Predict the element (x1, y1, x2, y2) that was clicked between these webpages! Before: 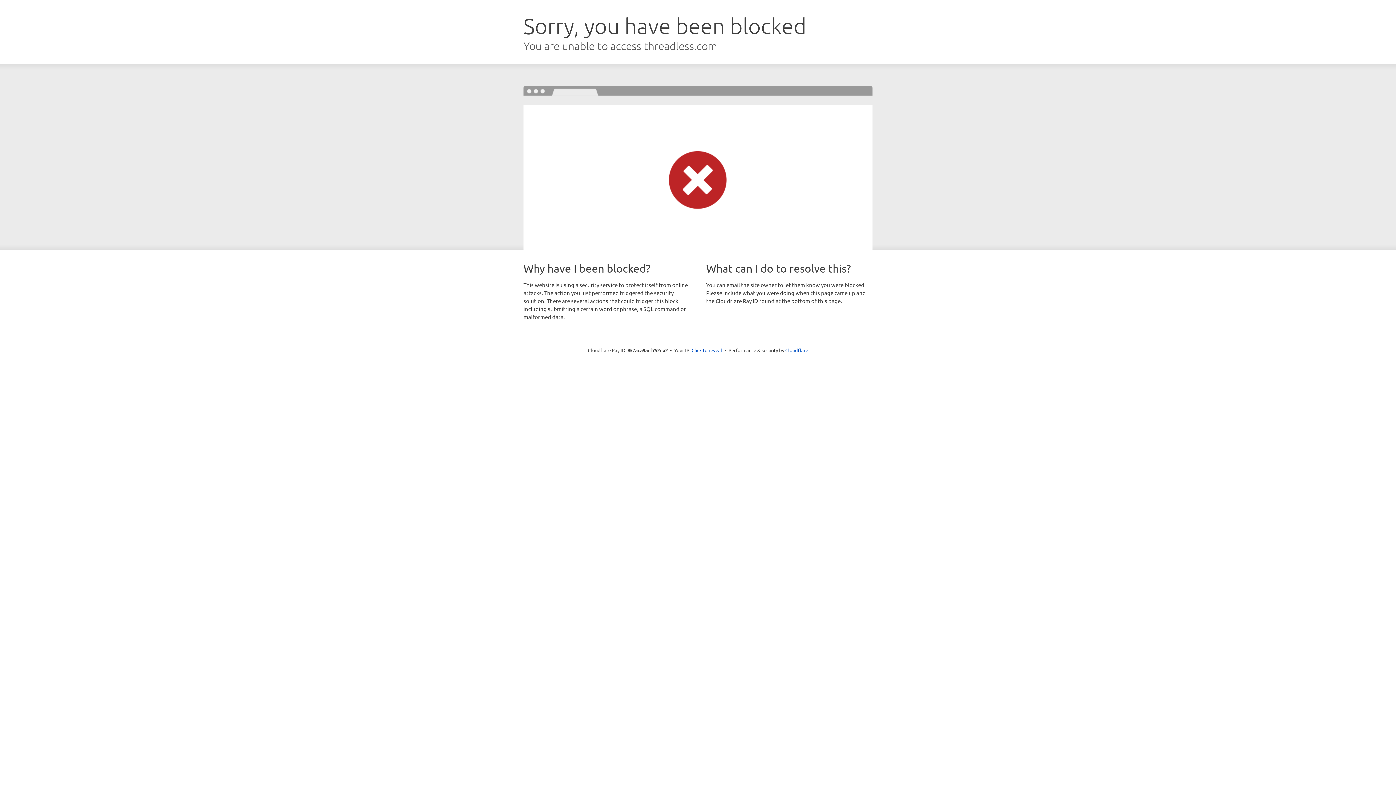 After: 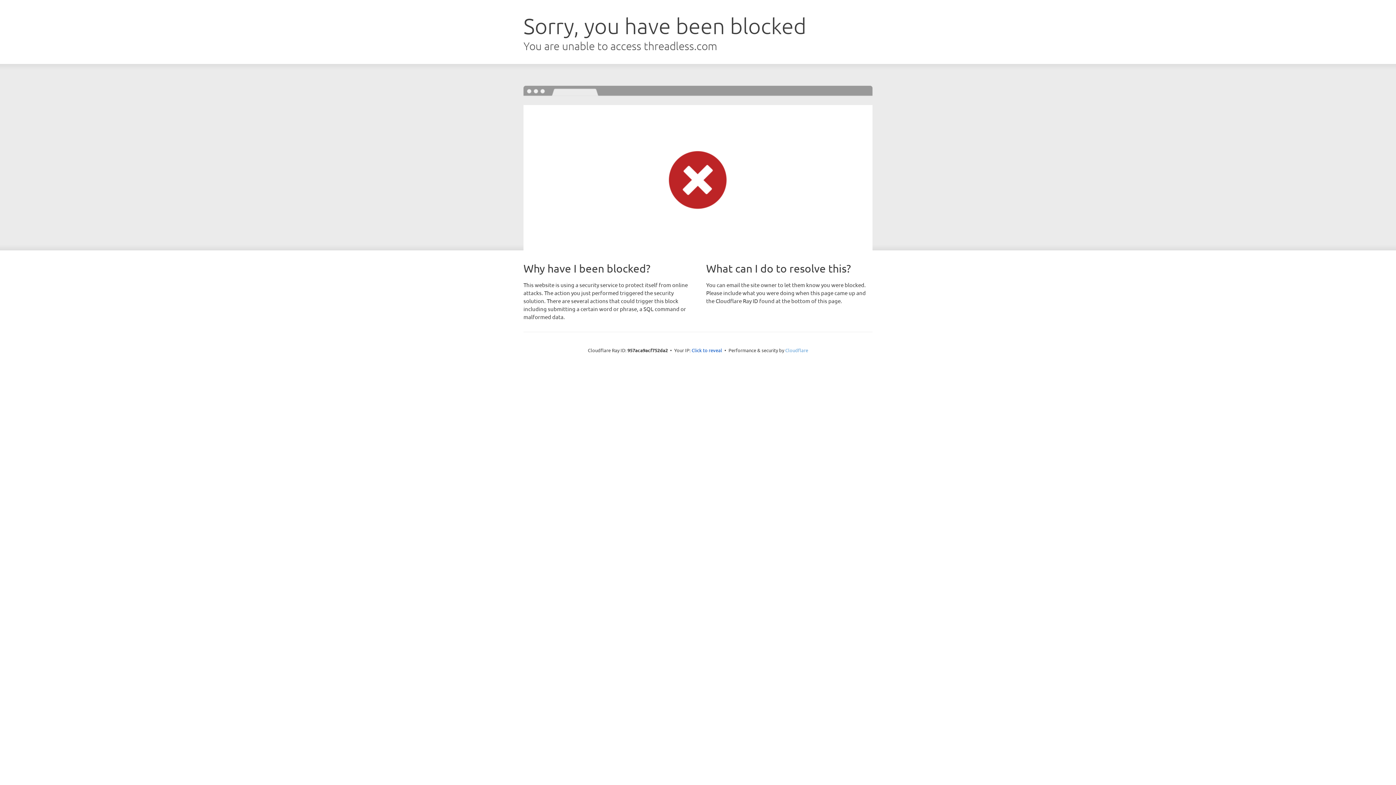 Action: label: Cloudflare bbox: (785, 347, 808, 353)